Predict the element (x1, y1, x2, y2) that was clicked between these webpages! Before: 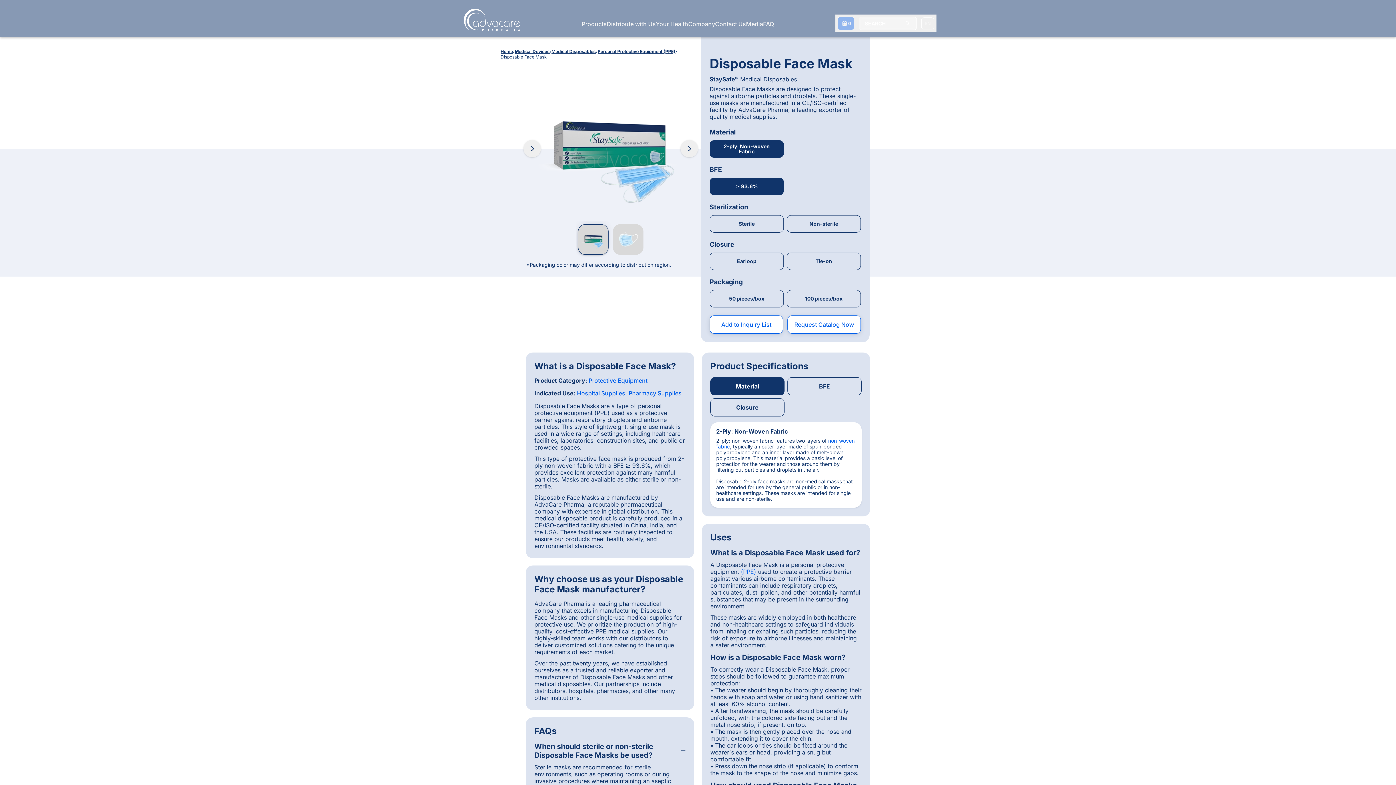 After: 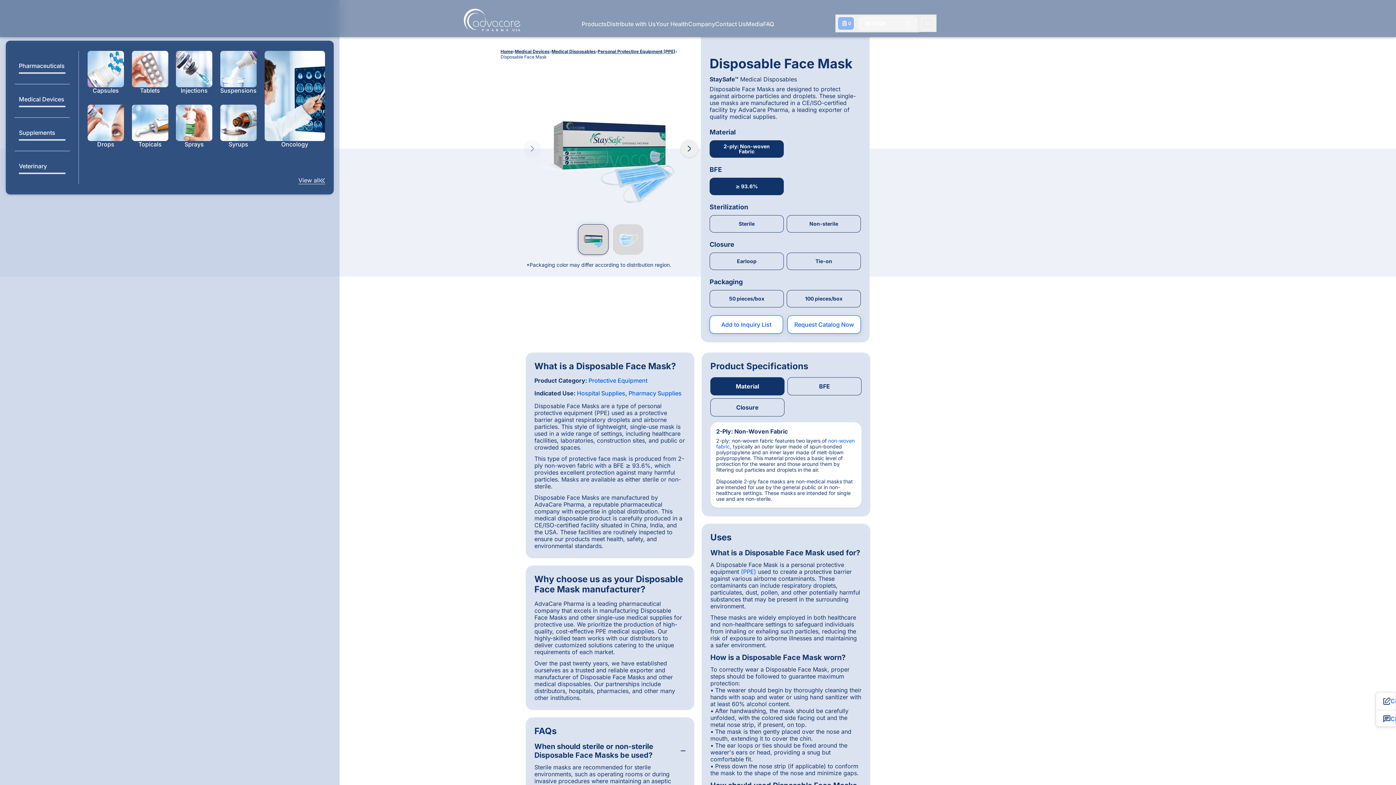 Action: bbox: (523, 140, 541, 157) label: Previous Image